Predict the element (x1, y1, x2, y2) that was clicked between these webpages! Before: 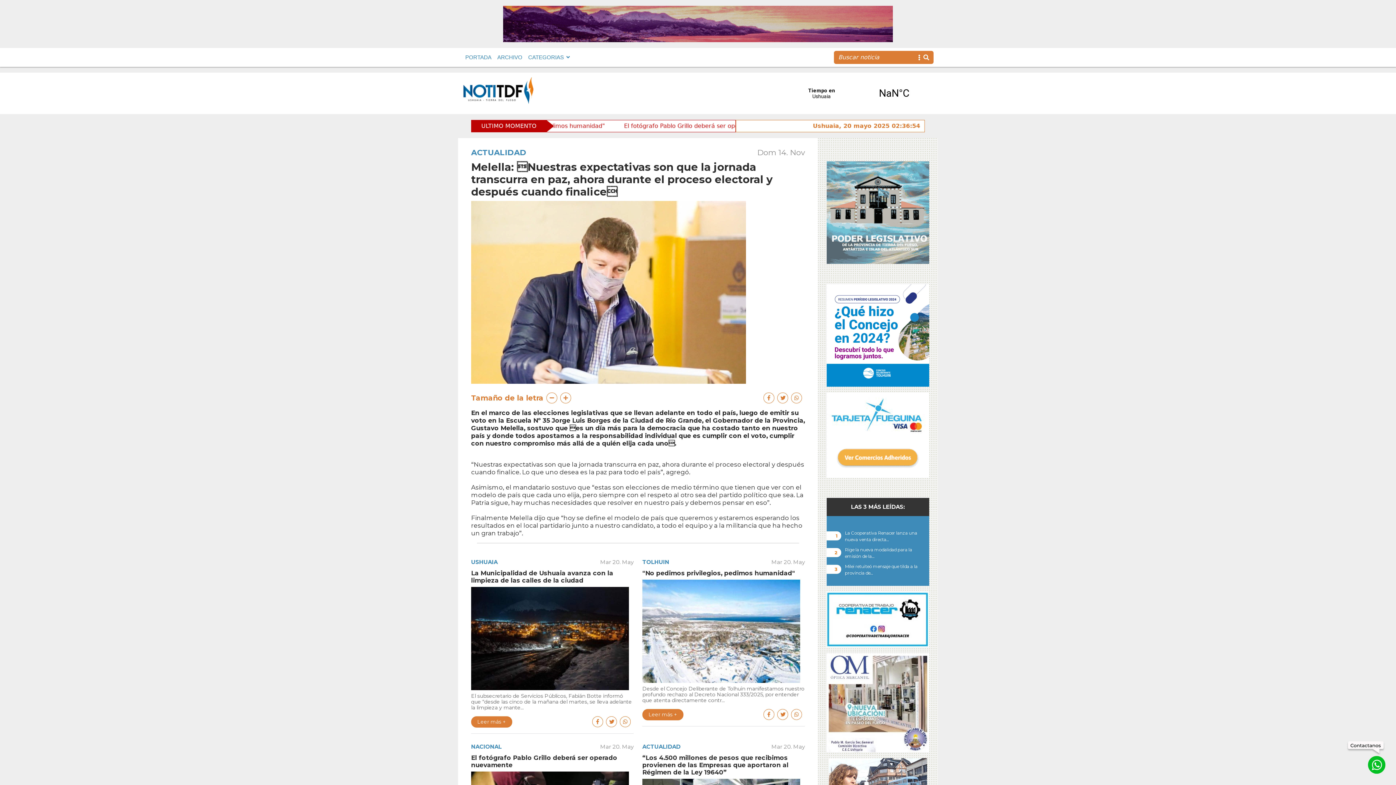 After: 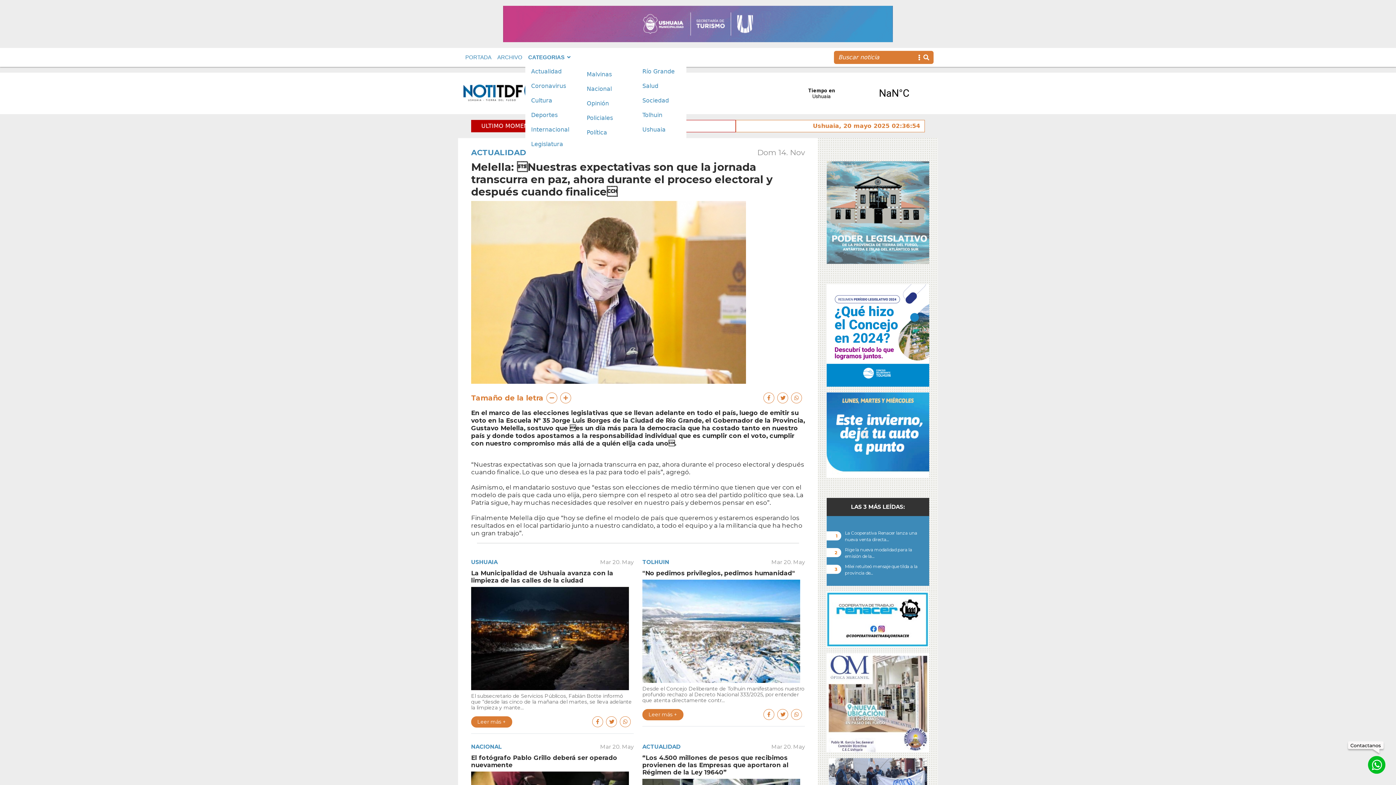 Action: bbox: (525, 51, 572, 63) label: CATEGORIAS